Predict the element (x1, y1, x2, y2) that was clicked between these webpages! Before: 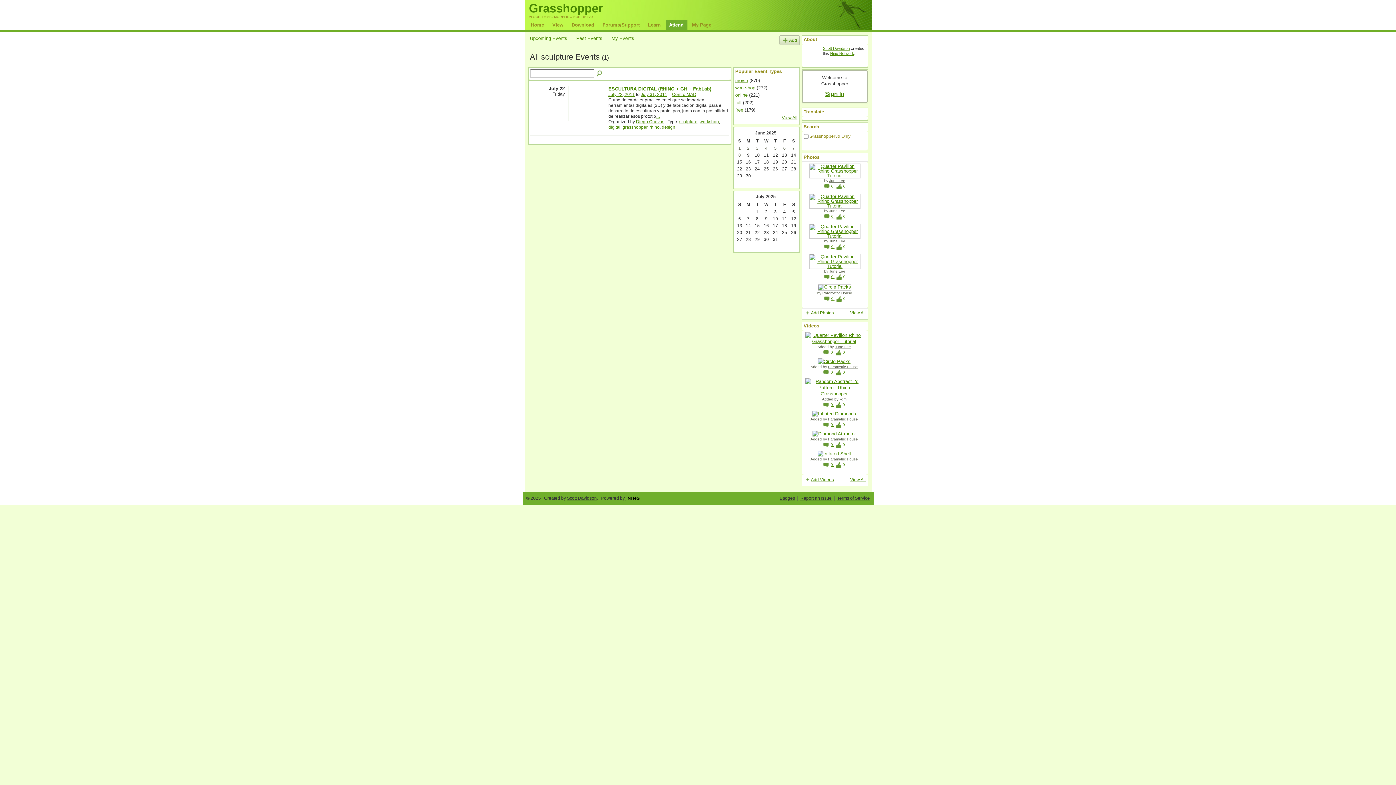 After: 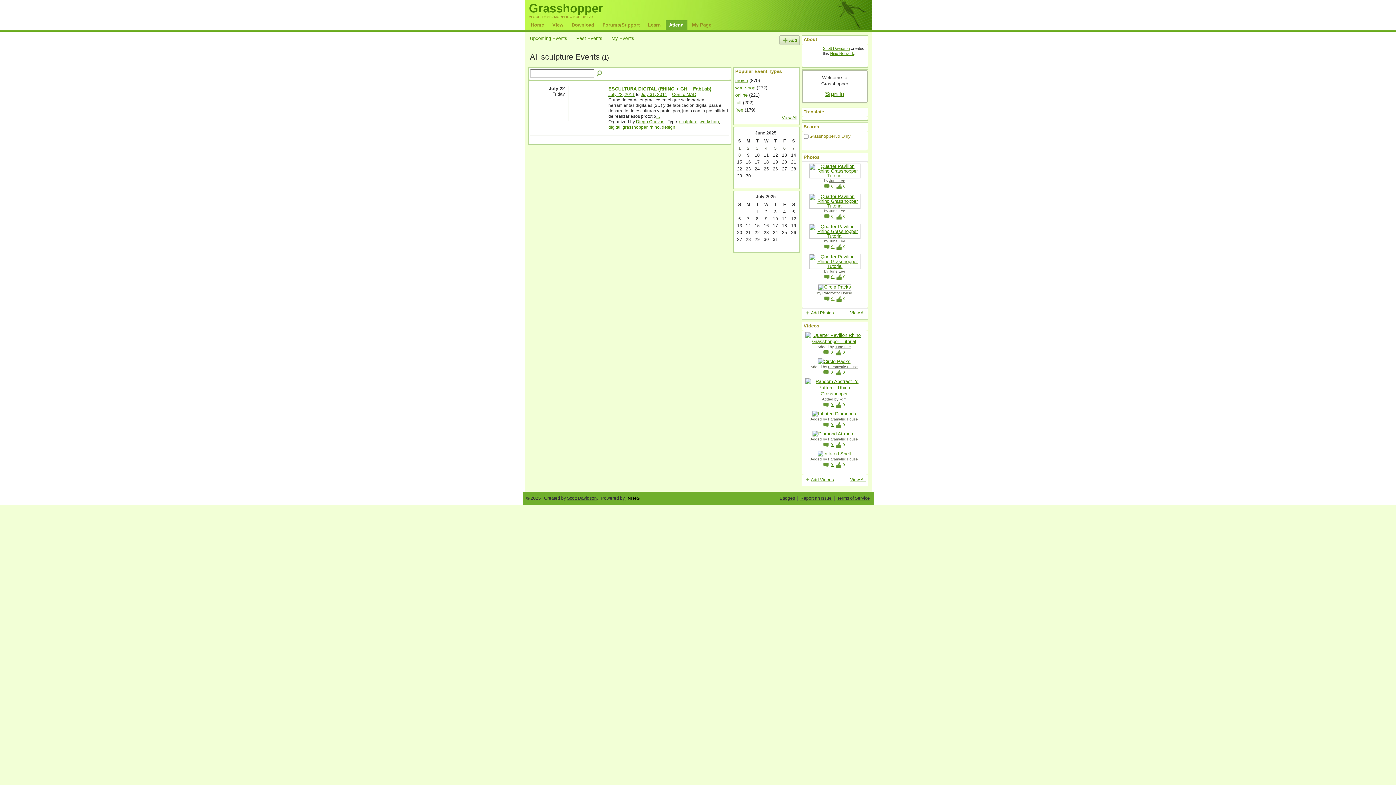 Action: bbox: (679, 119, 697, 124) label: sculpture